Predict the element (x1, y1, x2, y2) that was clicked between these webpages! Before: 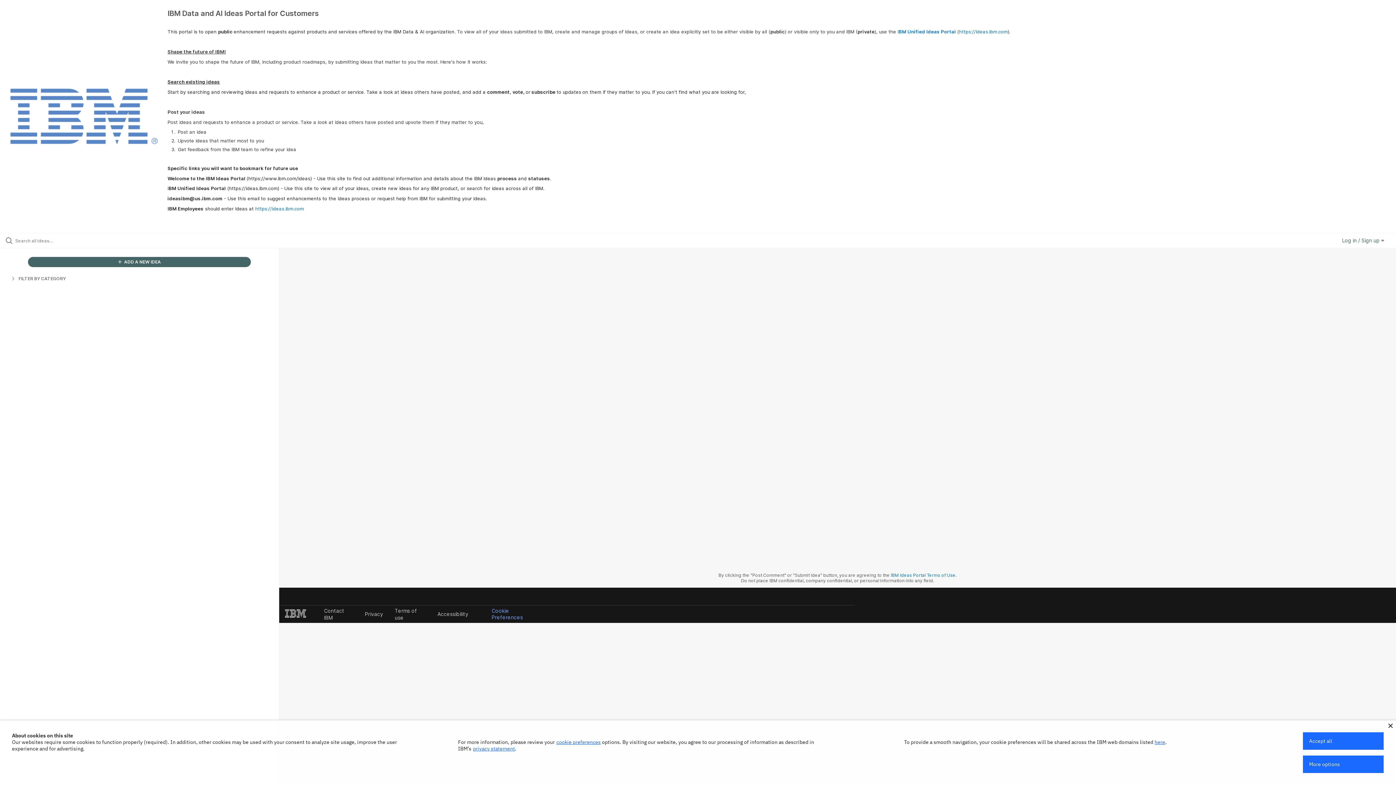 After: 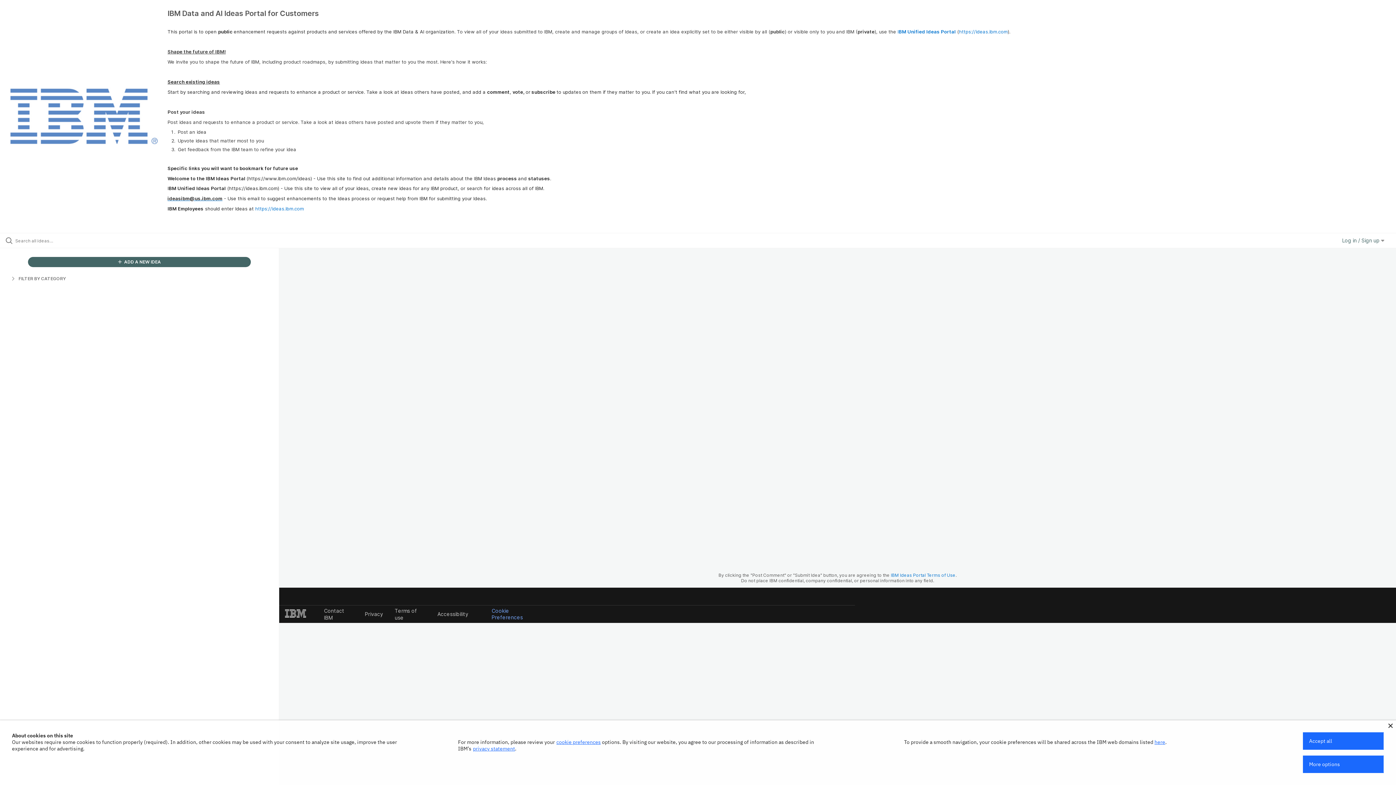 Action: label: ideasibm@us.ibm.com bbox: (167, 195, 222, 201)